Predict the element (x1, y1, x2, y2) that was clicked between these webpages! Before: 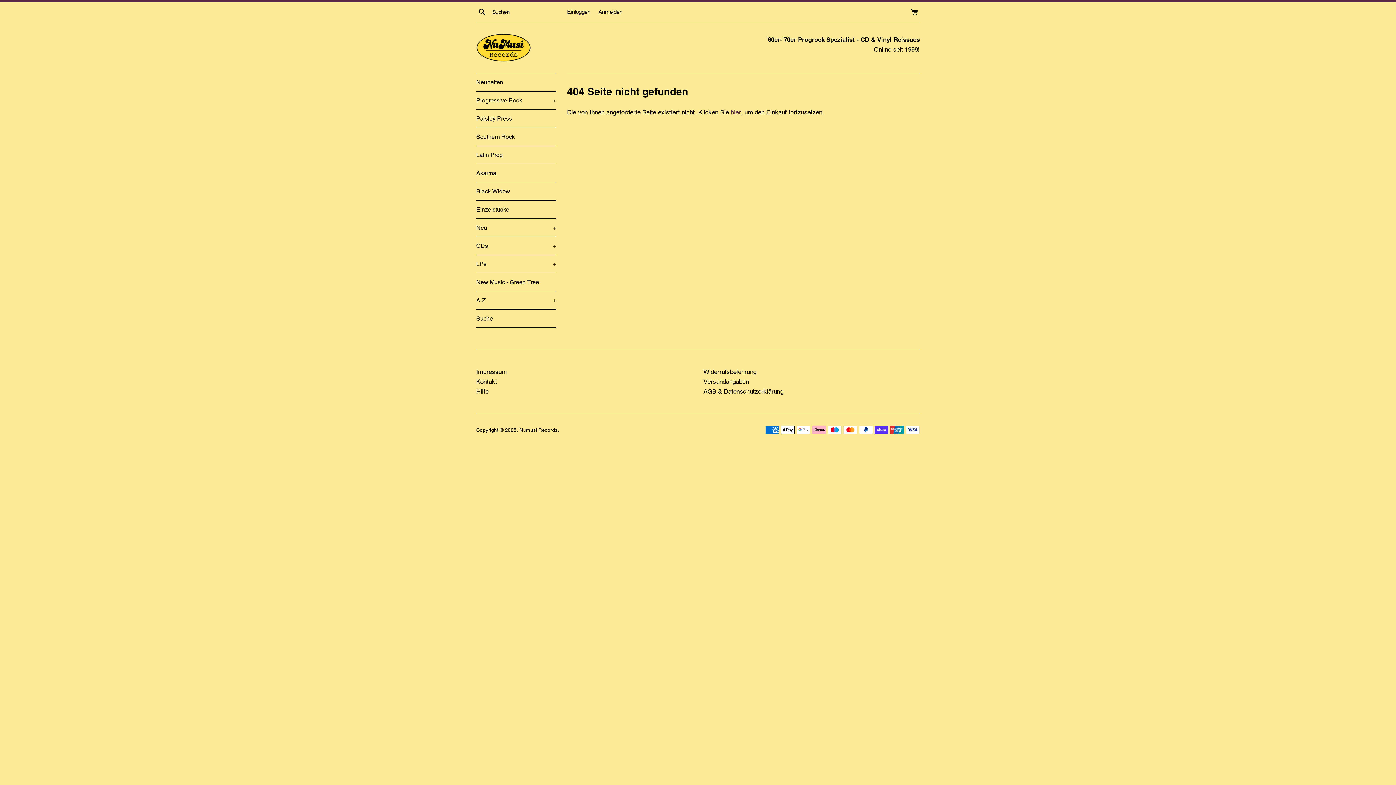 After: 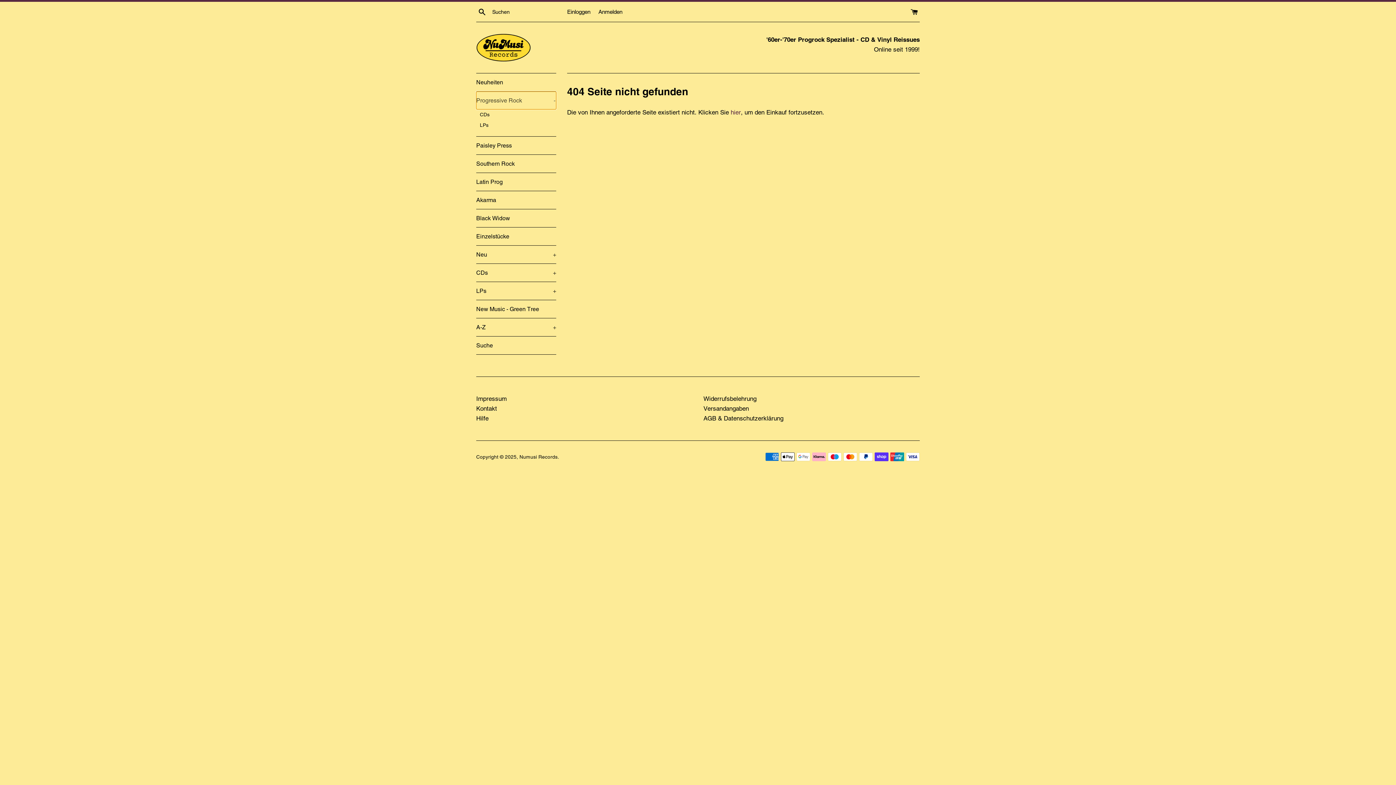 Action: label: Progressive Rock
+ bbox: (476, 91, 556, 109)